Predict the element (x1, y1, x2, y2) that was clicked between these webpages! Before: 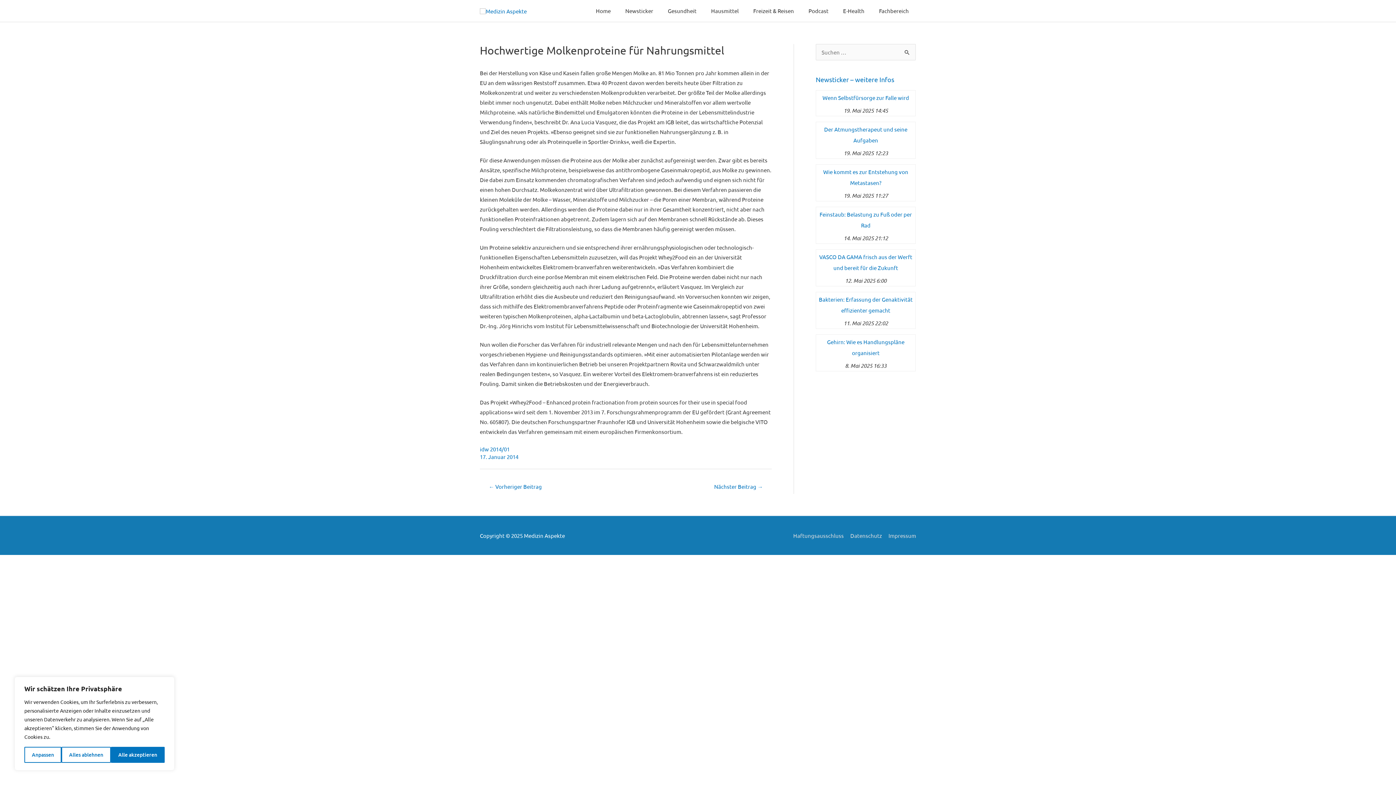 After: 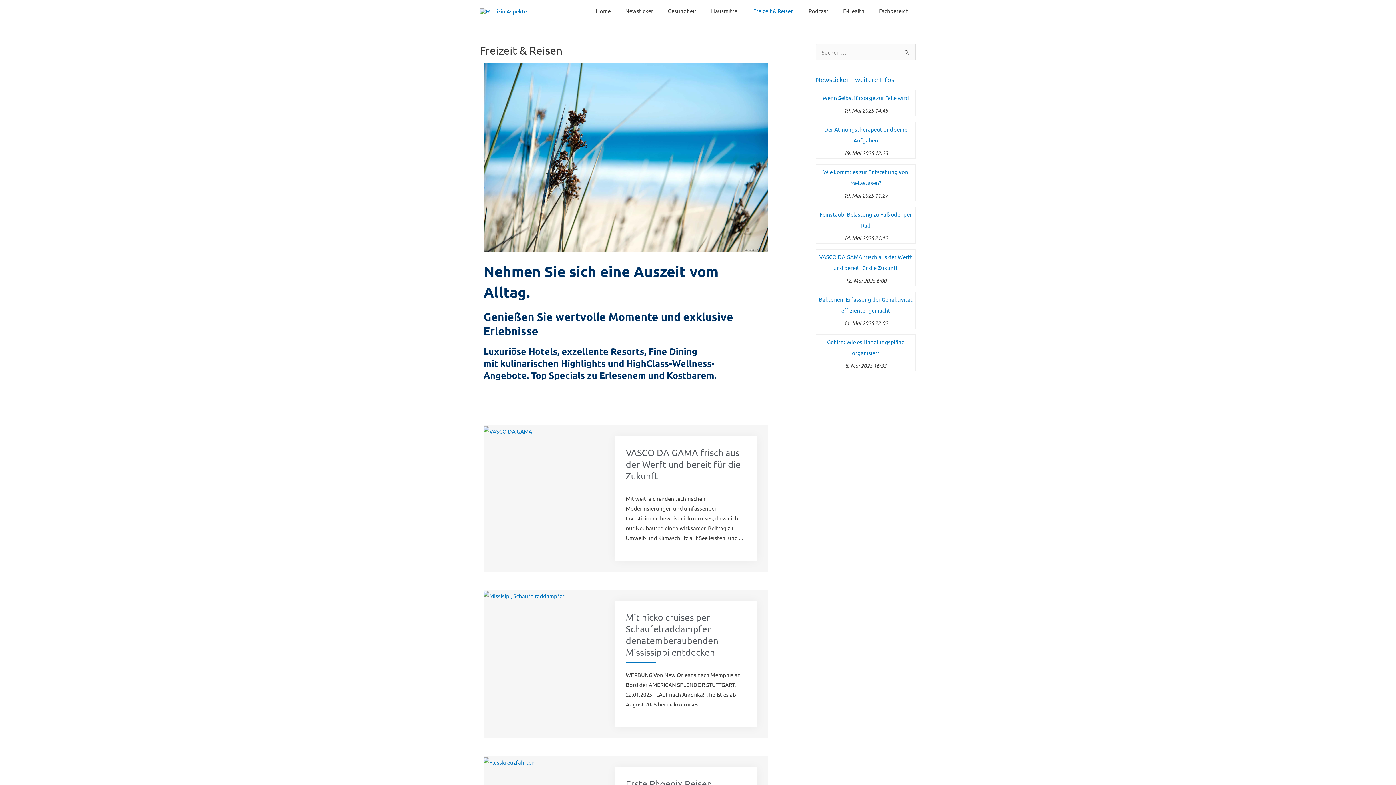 Action: bbox: (746, 0, 801, 21) label: Freizeit & Reisen